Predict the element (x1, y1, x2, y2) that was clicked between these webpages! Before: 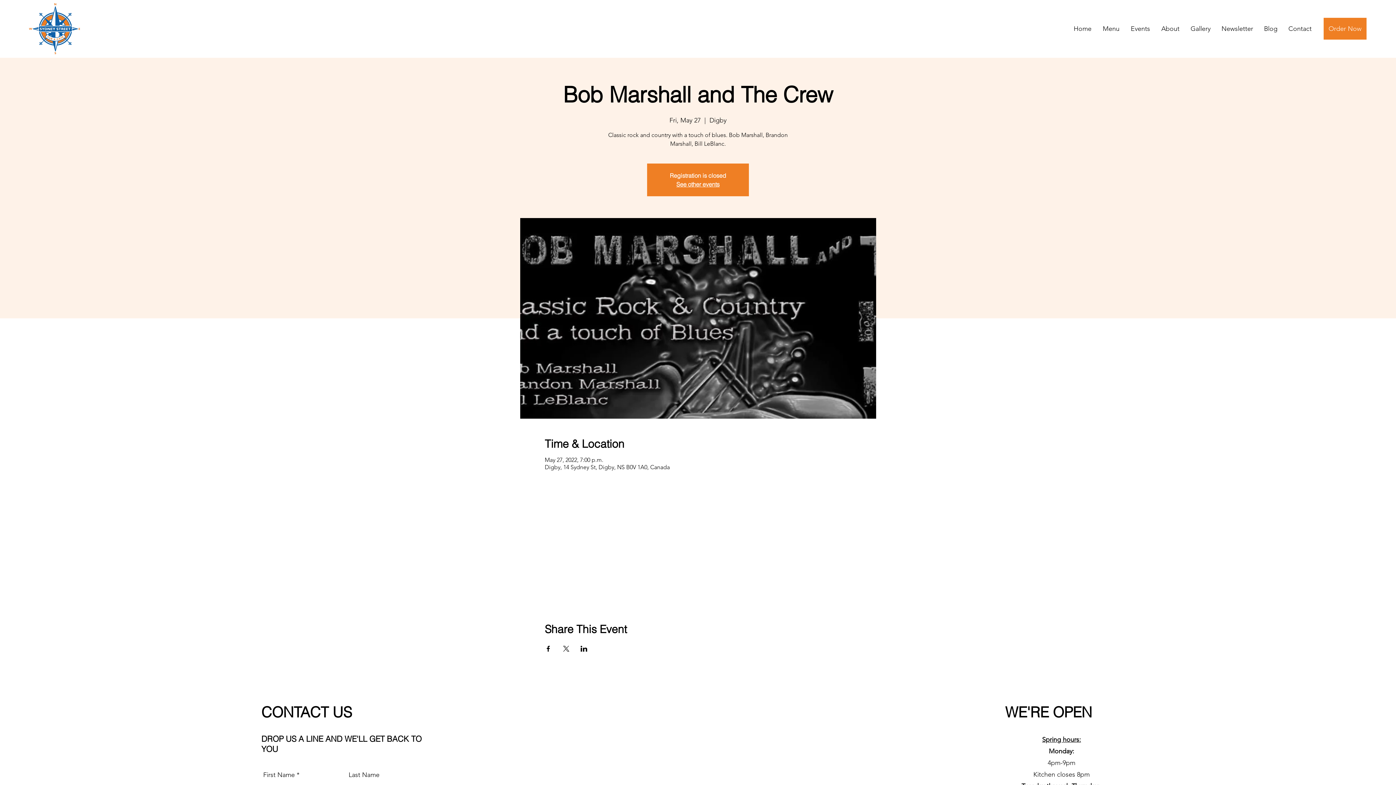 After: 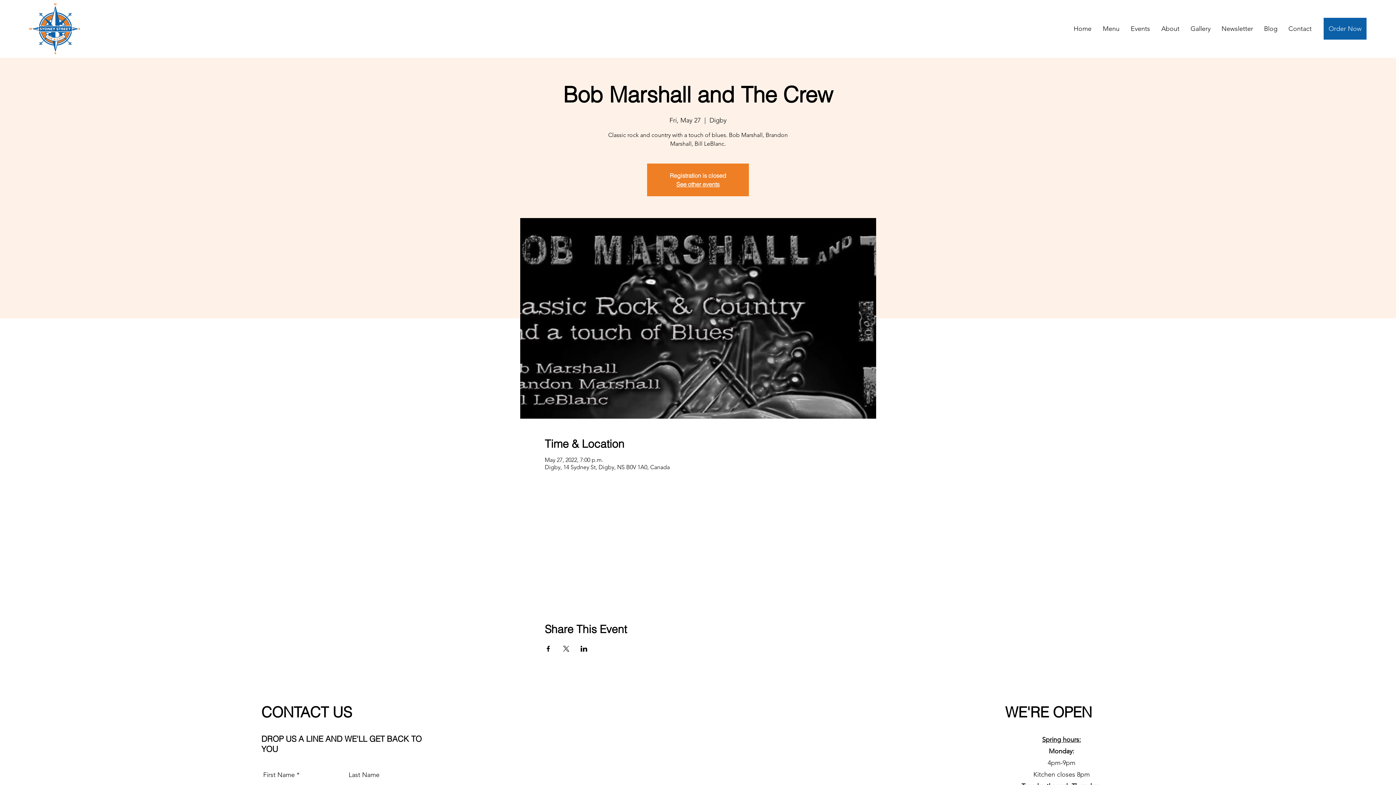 Action: label: Order Now bbox: (1324, 17, 1366, 39)